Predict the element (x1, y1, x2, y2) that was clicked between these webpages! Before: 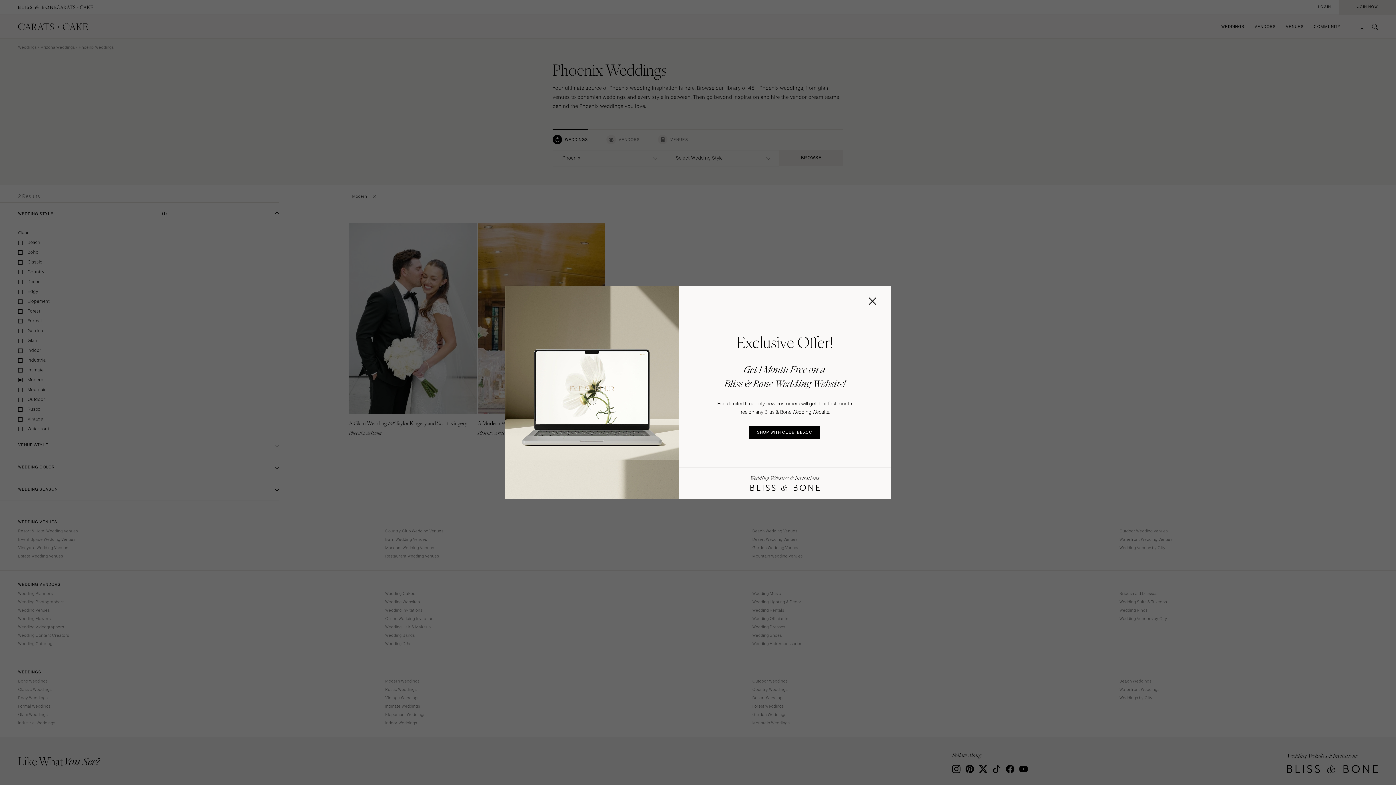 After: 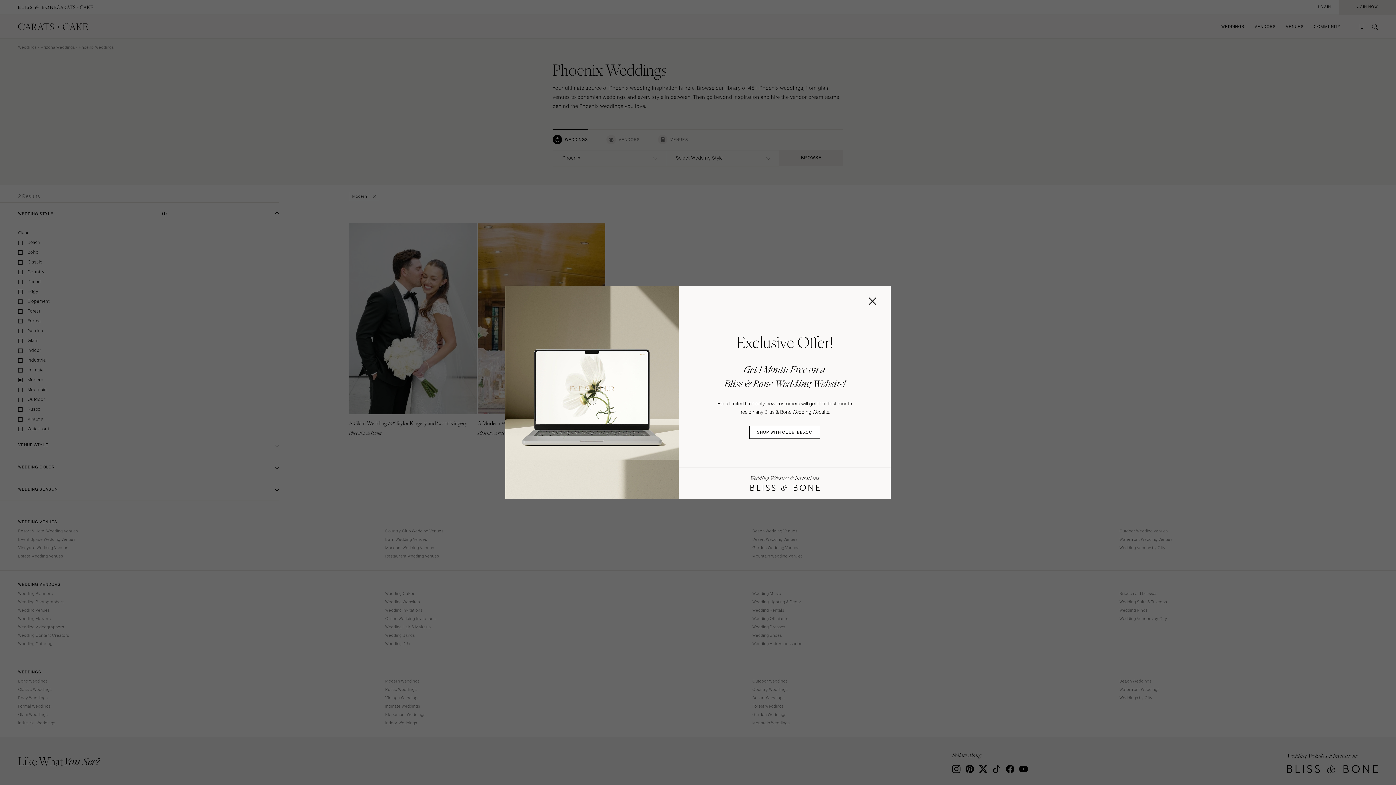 Action: label: SHOP WITH CODE: BBXCC bbox: (749, 426, 820, 439)